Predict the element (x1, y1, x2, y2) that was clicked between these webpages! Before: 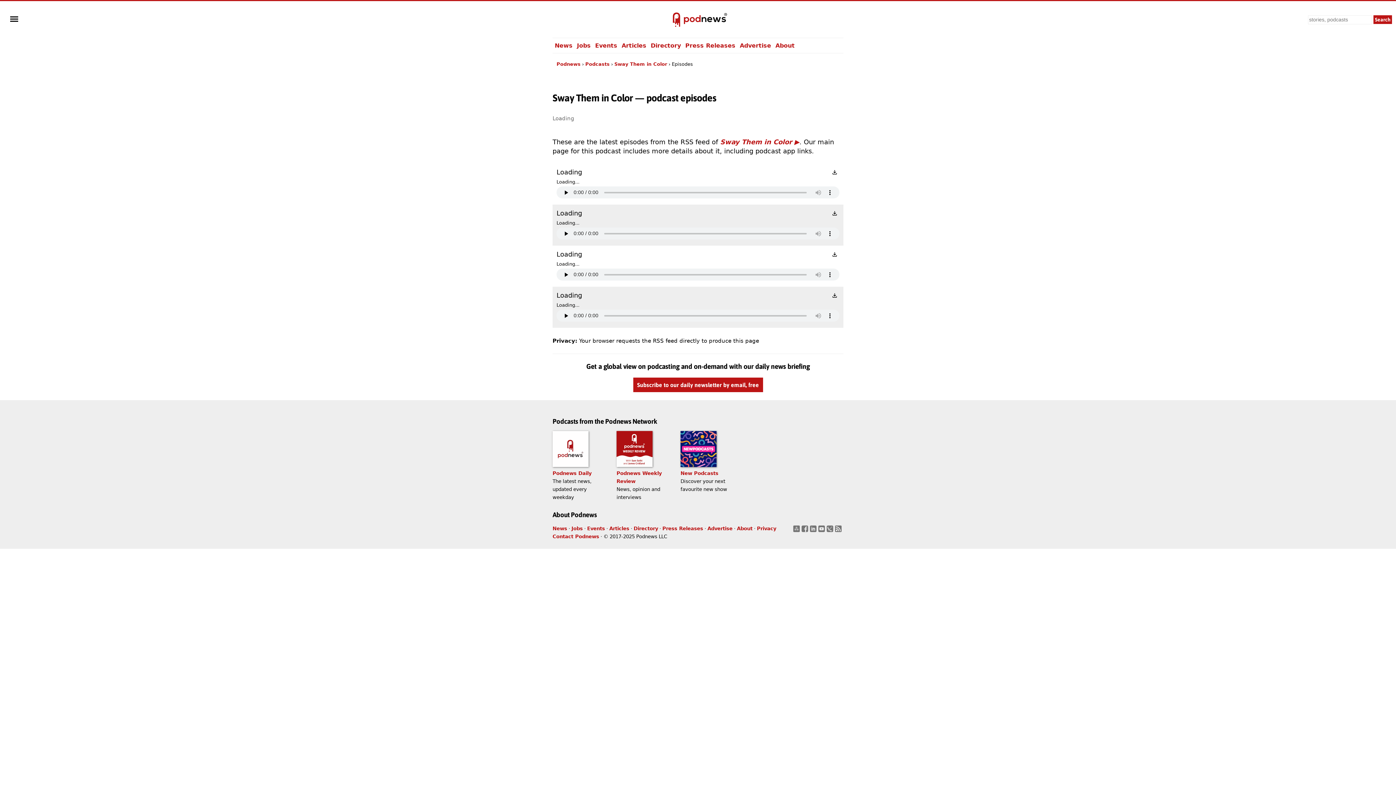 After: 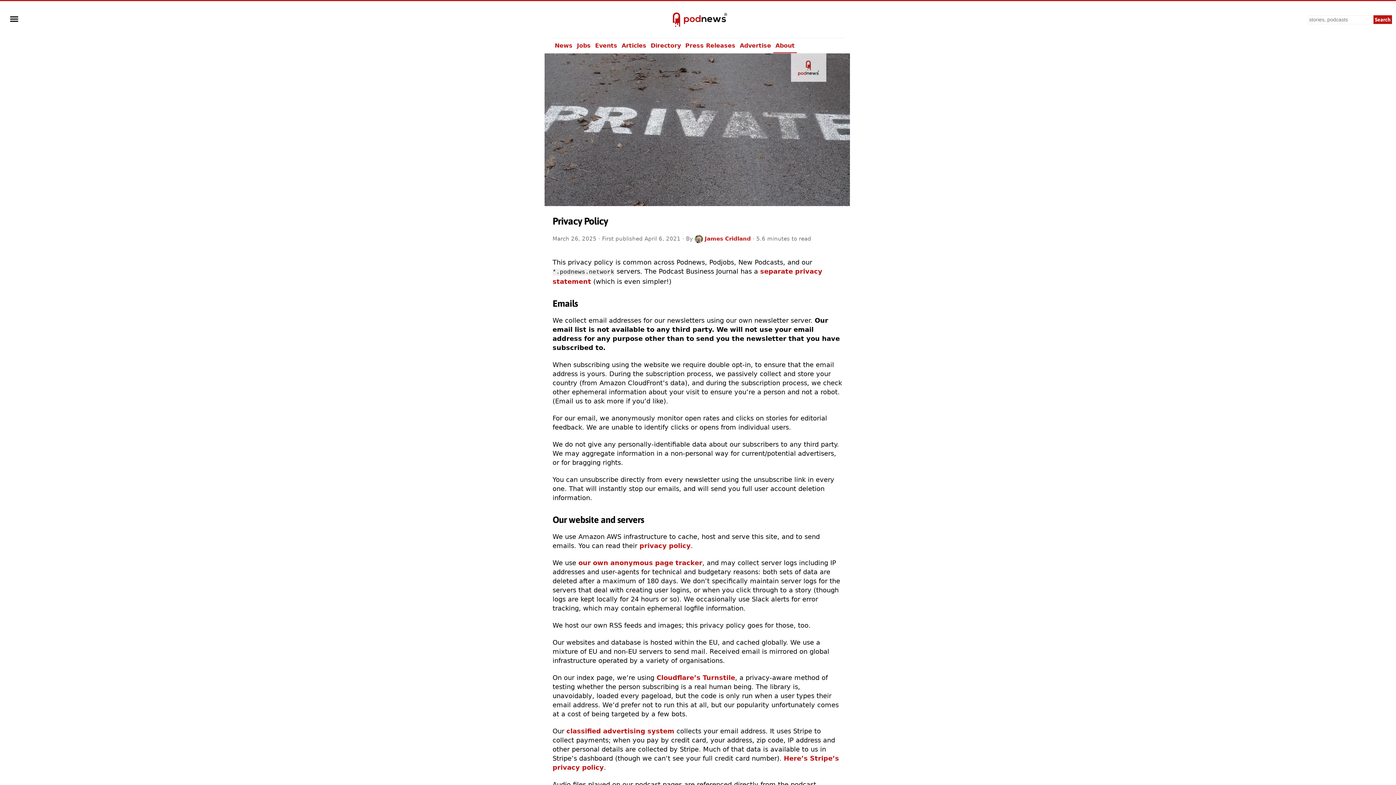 Action: bbox: (757, 526, 776, 531) label: Privacy